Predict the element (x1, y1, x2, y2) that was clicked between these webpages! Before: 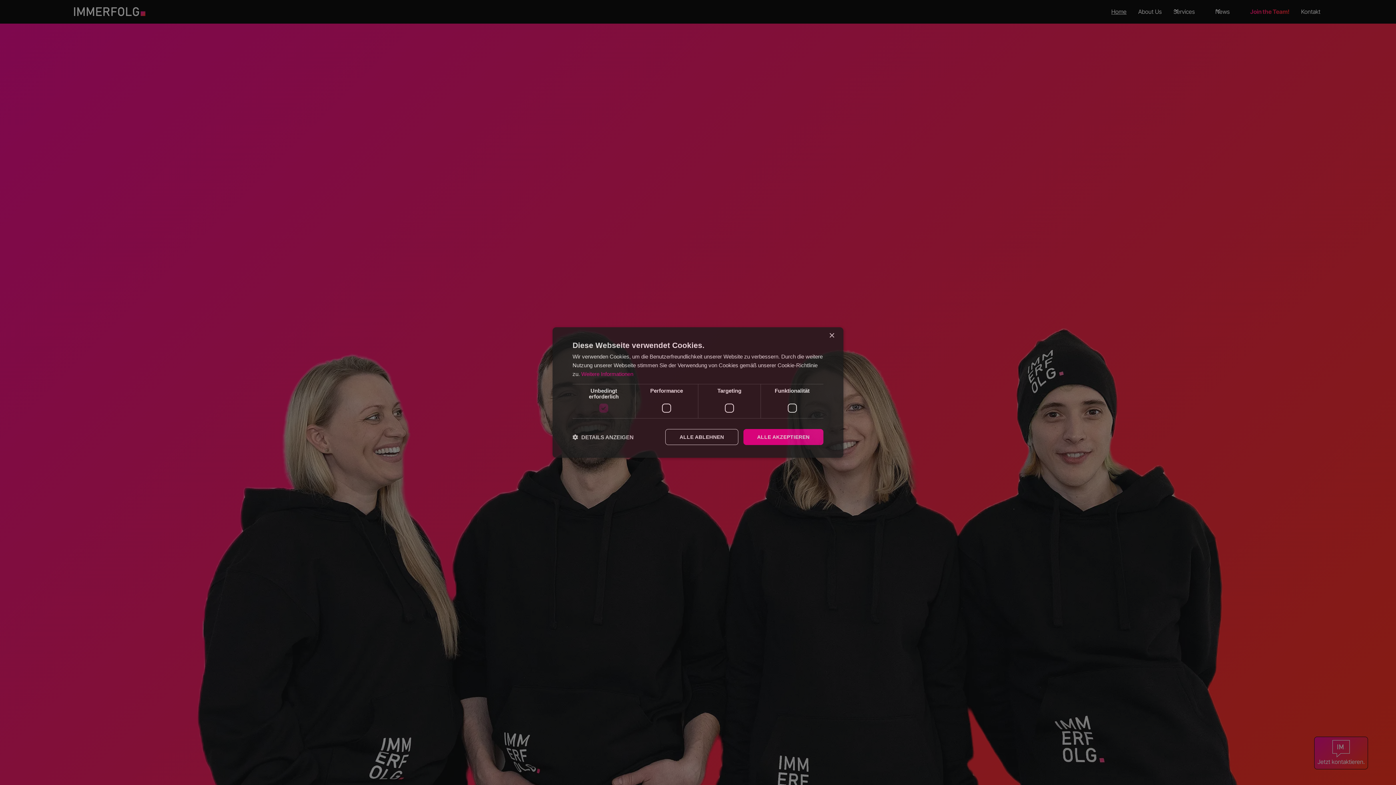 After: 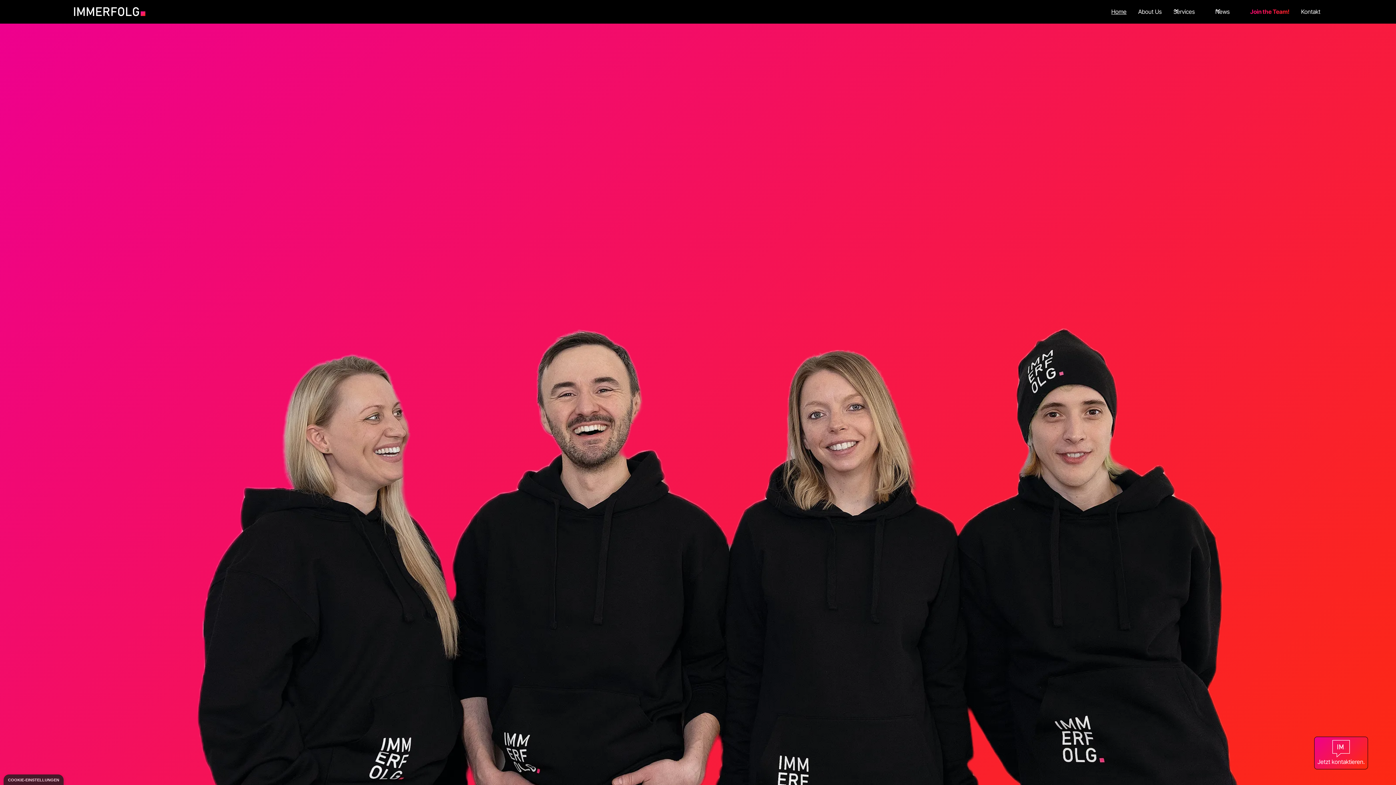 Action: bbox: (743, 429, 823, 445) label: ALLE AKZEPTIEREN